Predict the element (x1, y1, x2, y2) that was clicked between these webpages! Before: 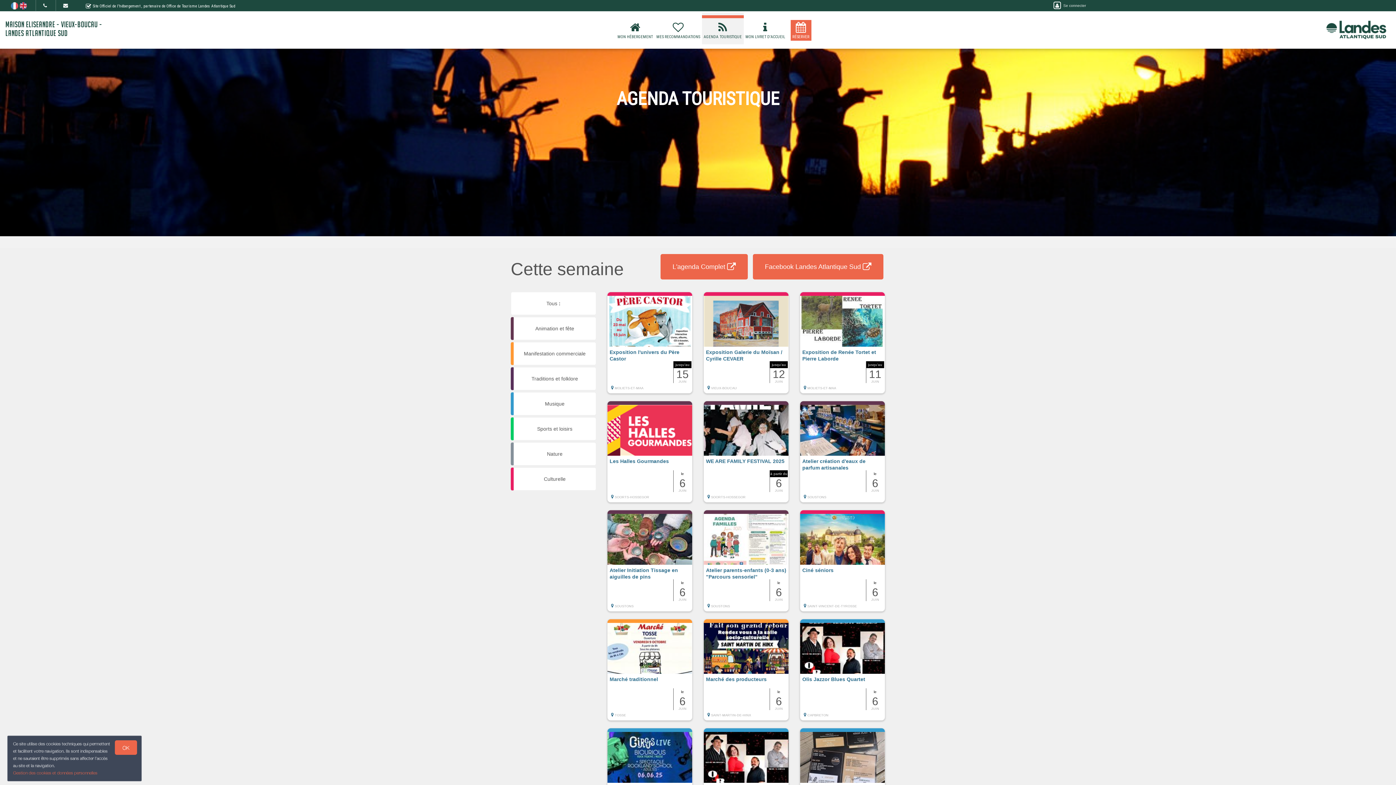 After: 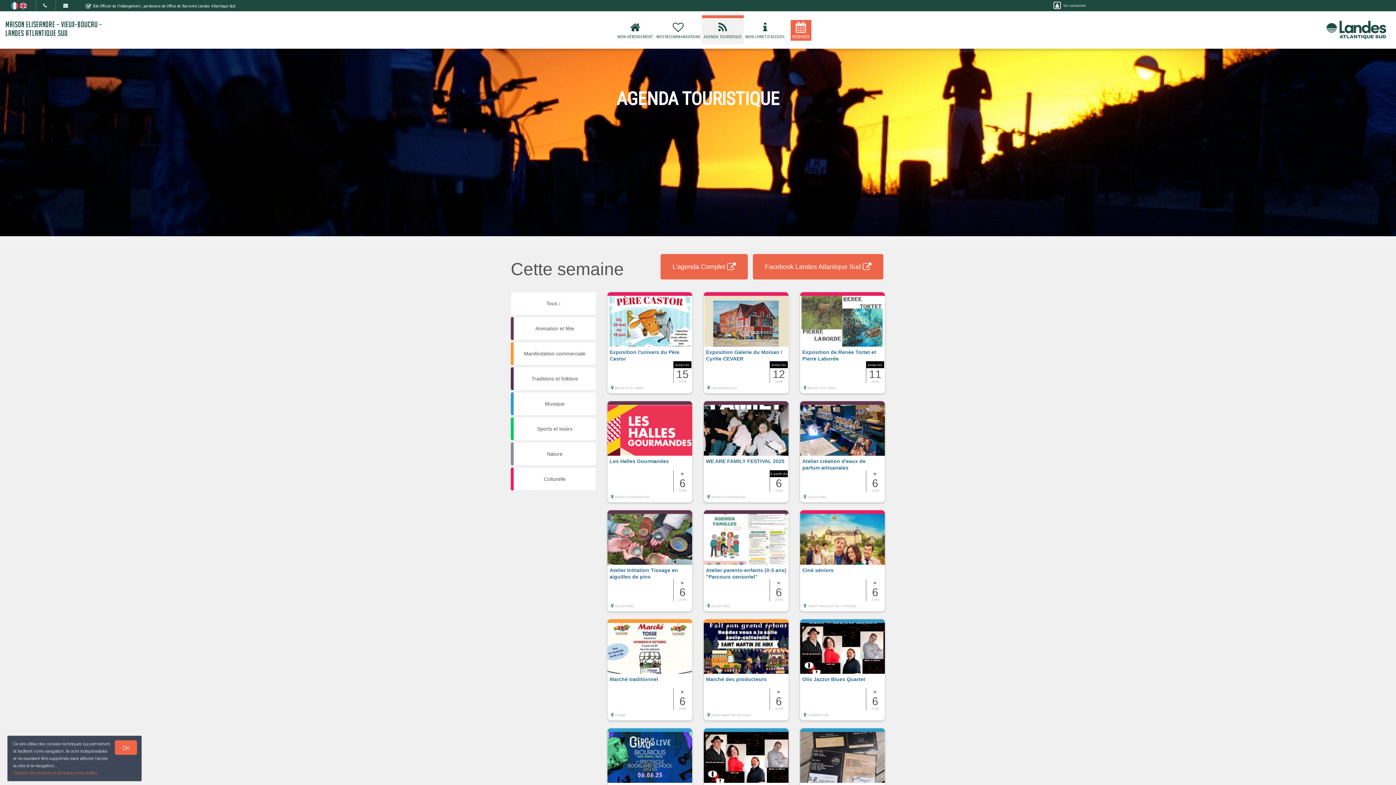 Action: bbox: (10, 2, 19, 8) label:  